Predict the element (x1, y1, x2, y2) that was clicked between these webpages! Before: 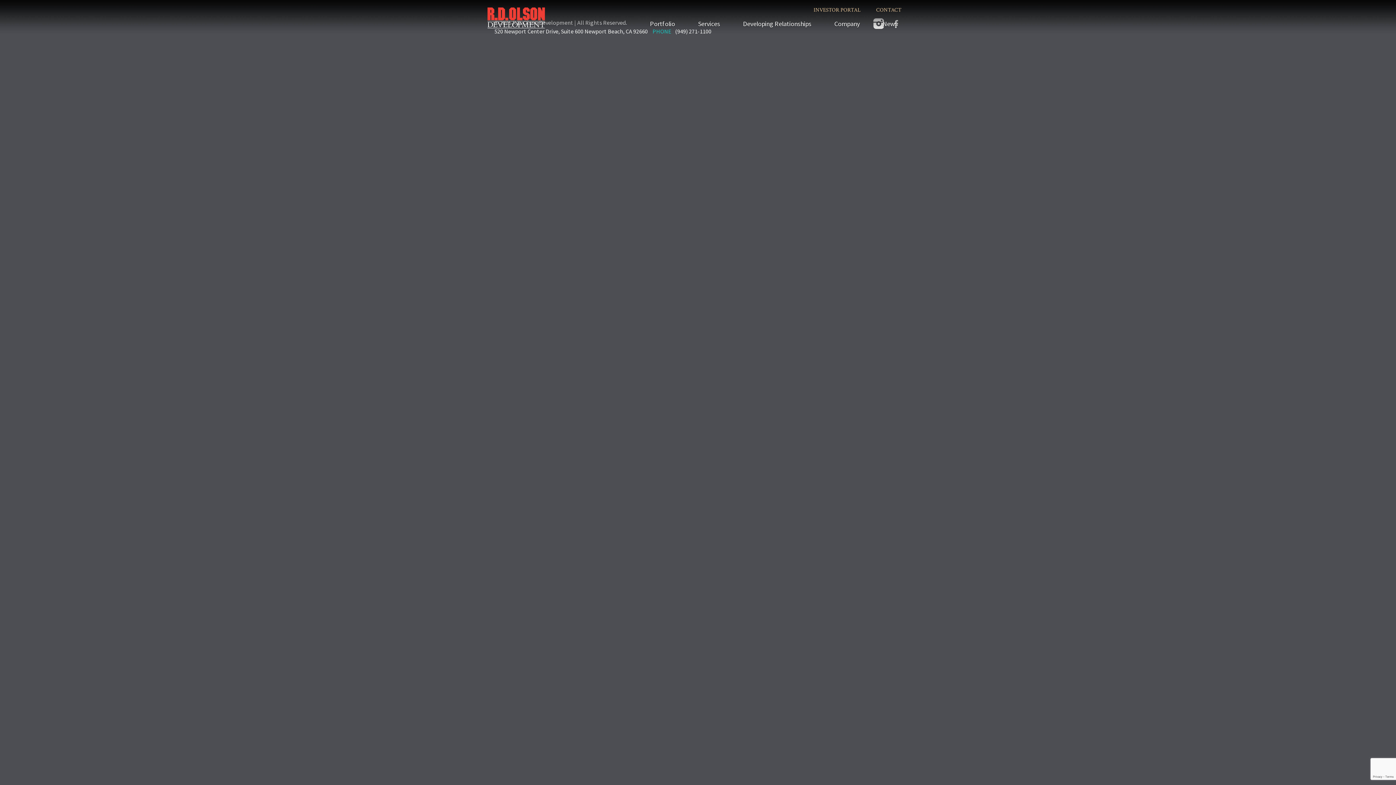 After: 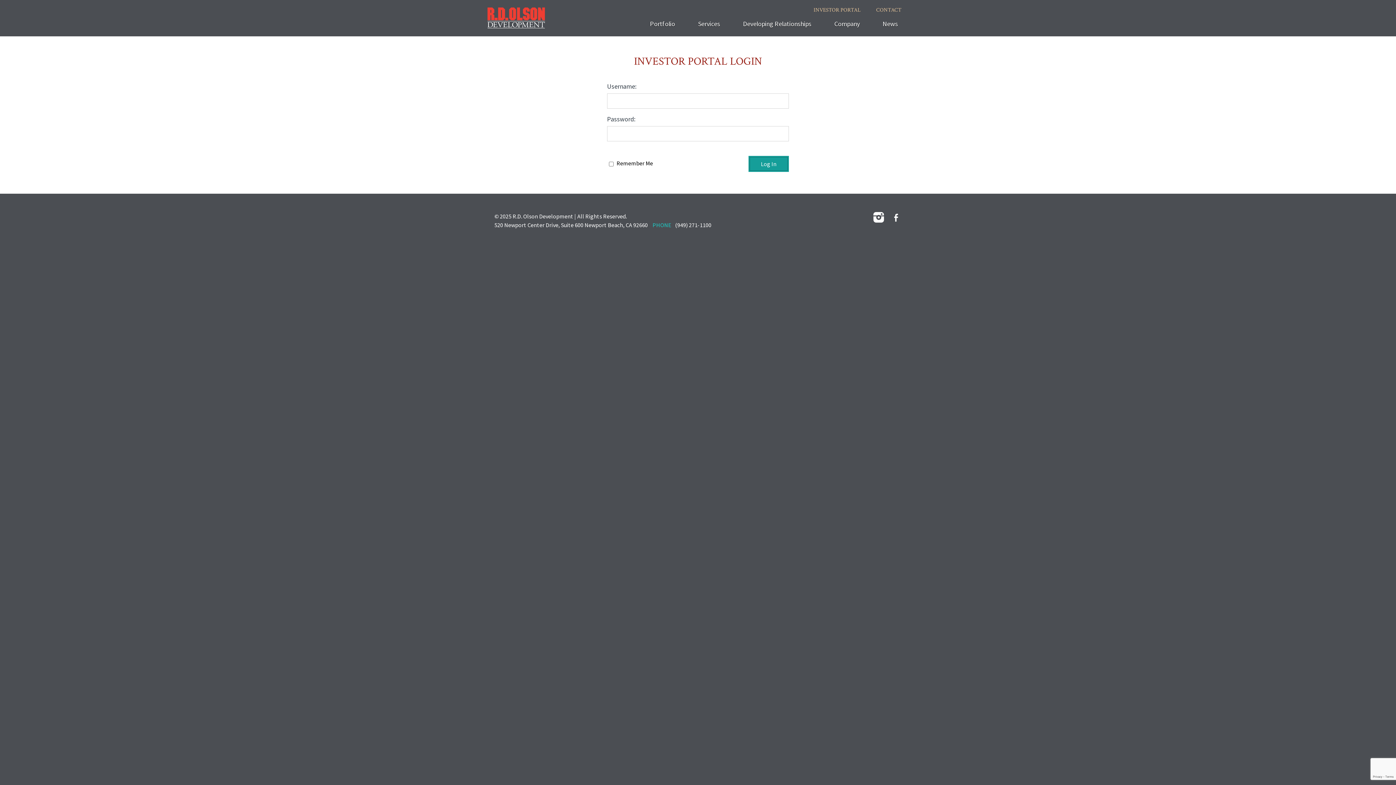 Action: label: INVESTOR PORTAL bbox: (806, 3, 868, 16)